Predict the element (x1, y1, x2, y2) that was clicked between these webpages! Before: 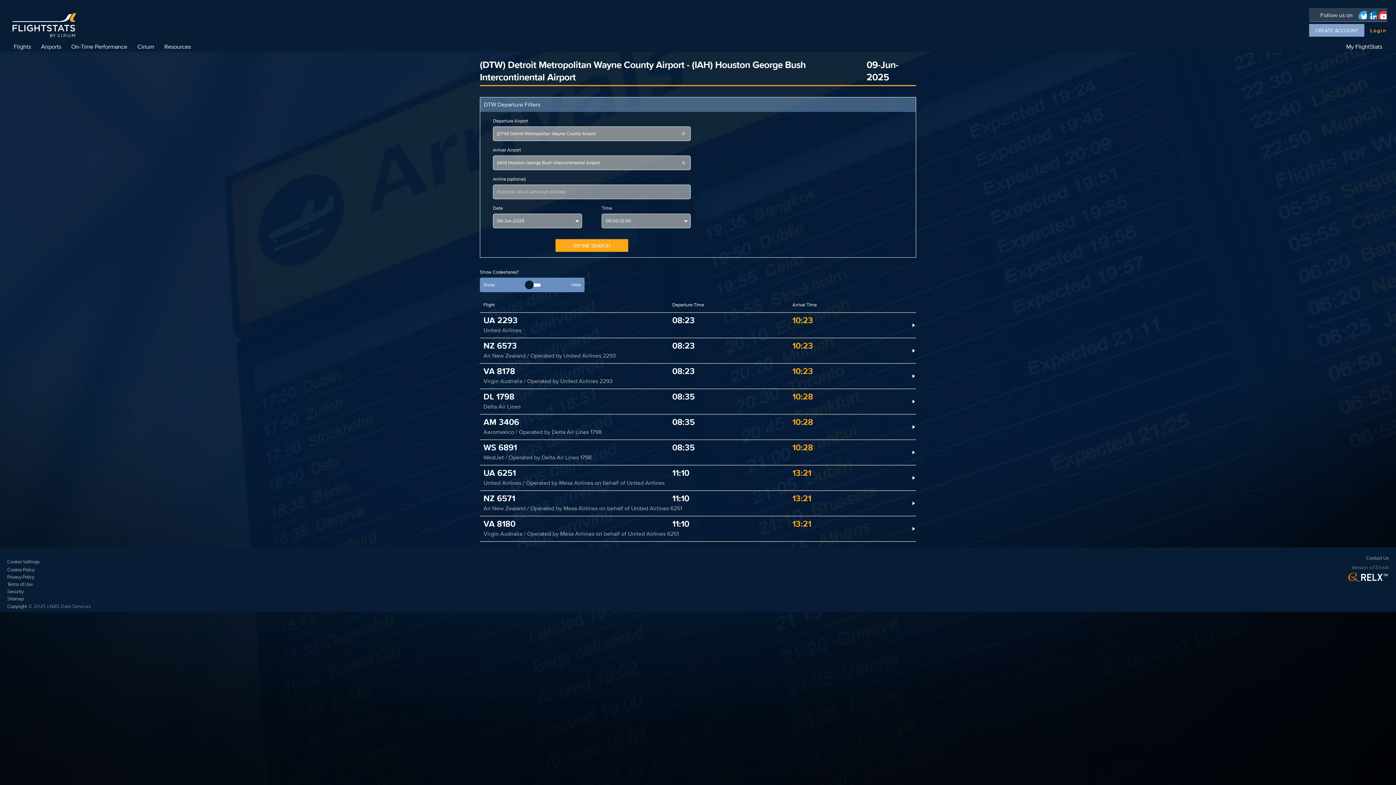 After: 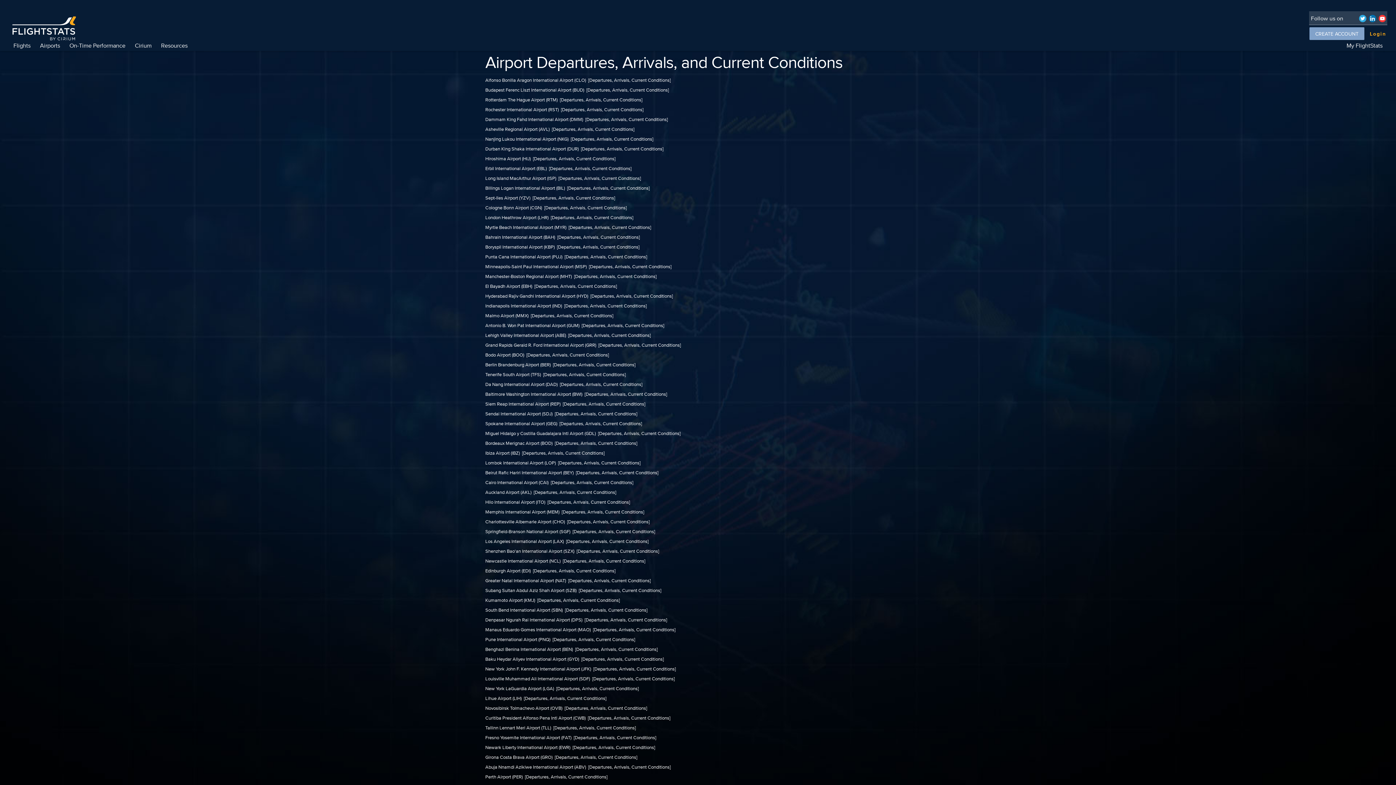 Action: bbox: (7, 595, 90, 602) label: Sitemap